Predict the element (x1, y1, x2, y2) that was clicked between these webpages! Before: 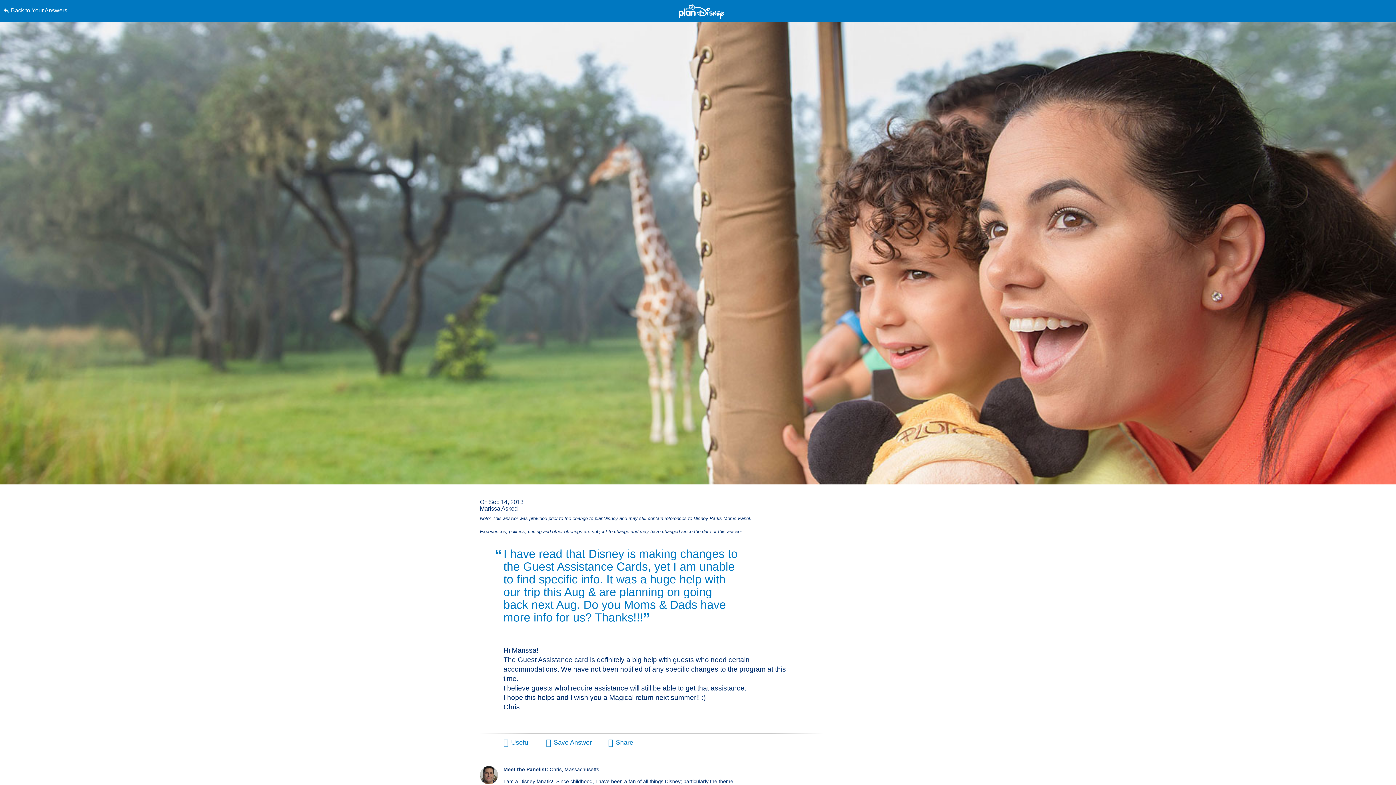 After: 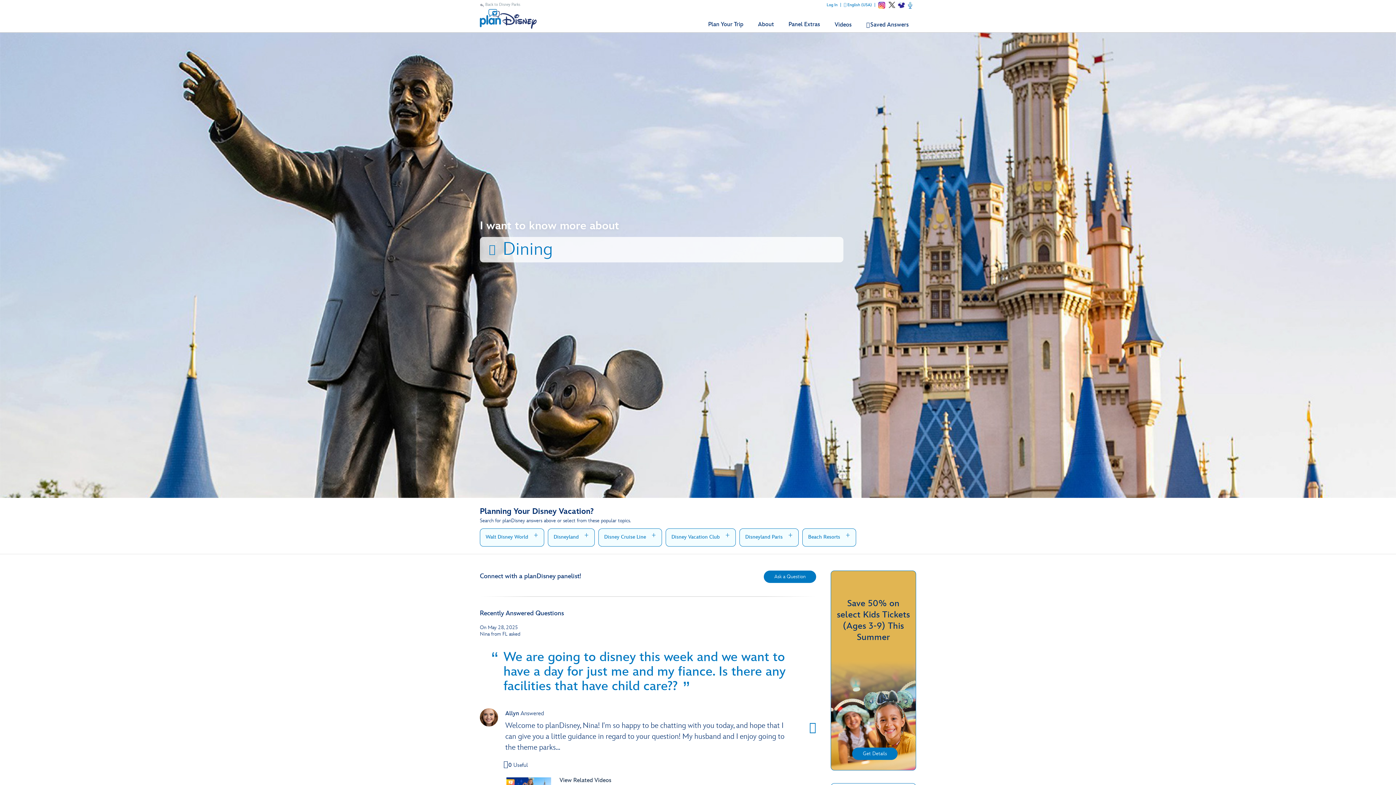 Action: bbox: (678, 3, 724, 19)